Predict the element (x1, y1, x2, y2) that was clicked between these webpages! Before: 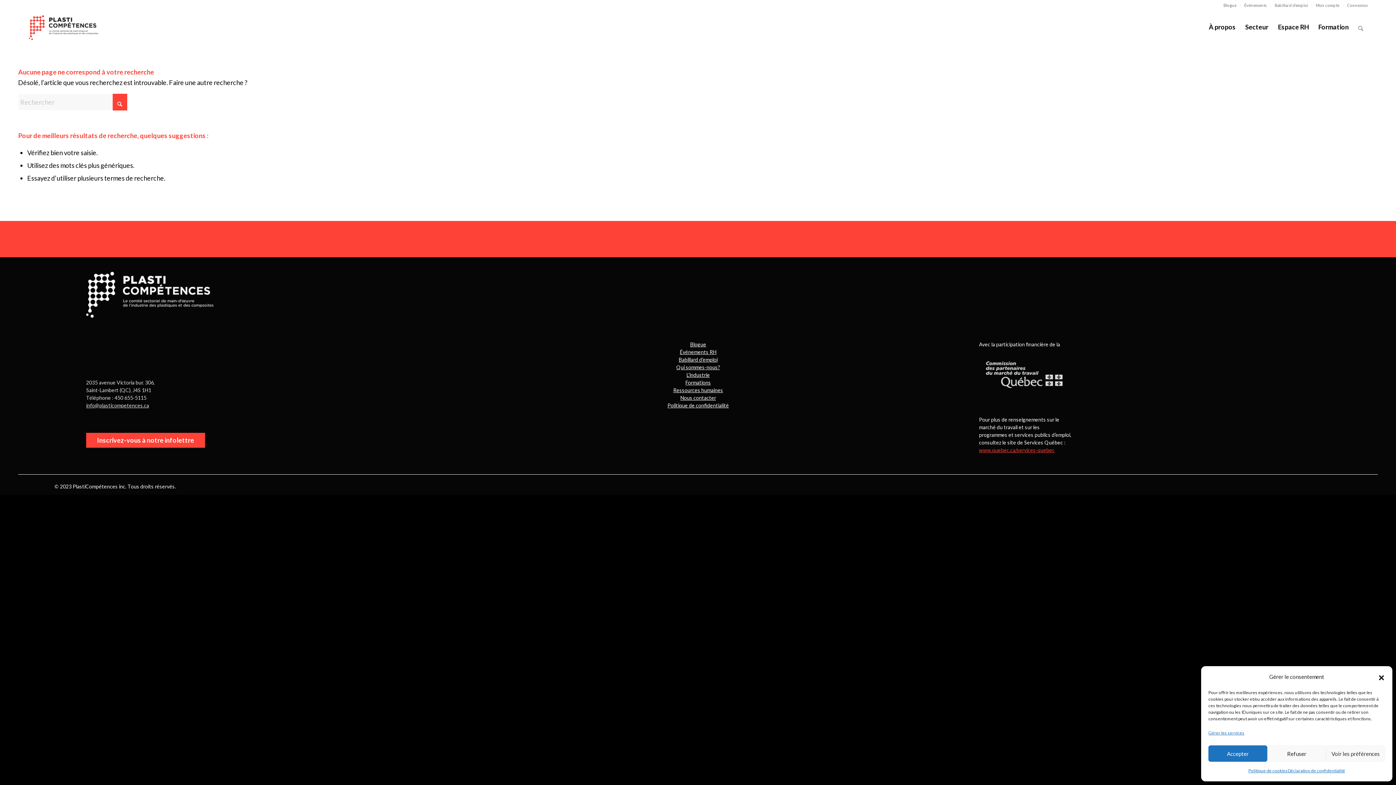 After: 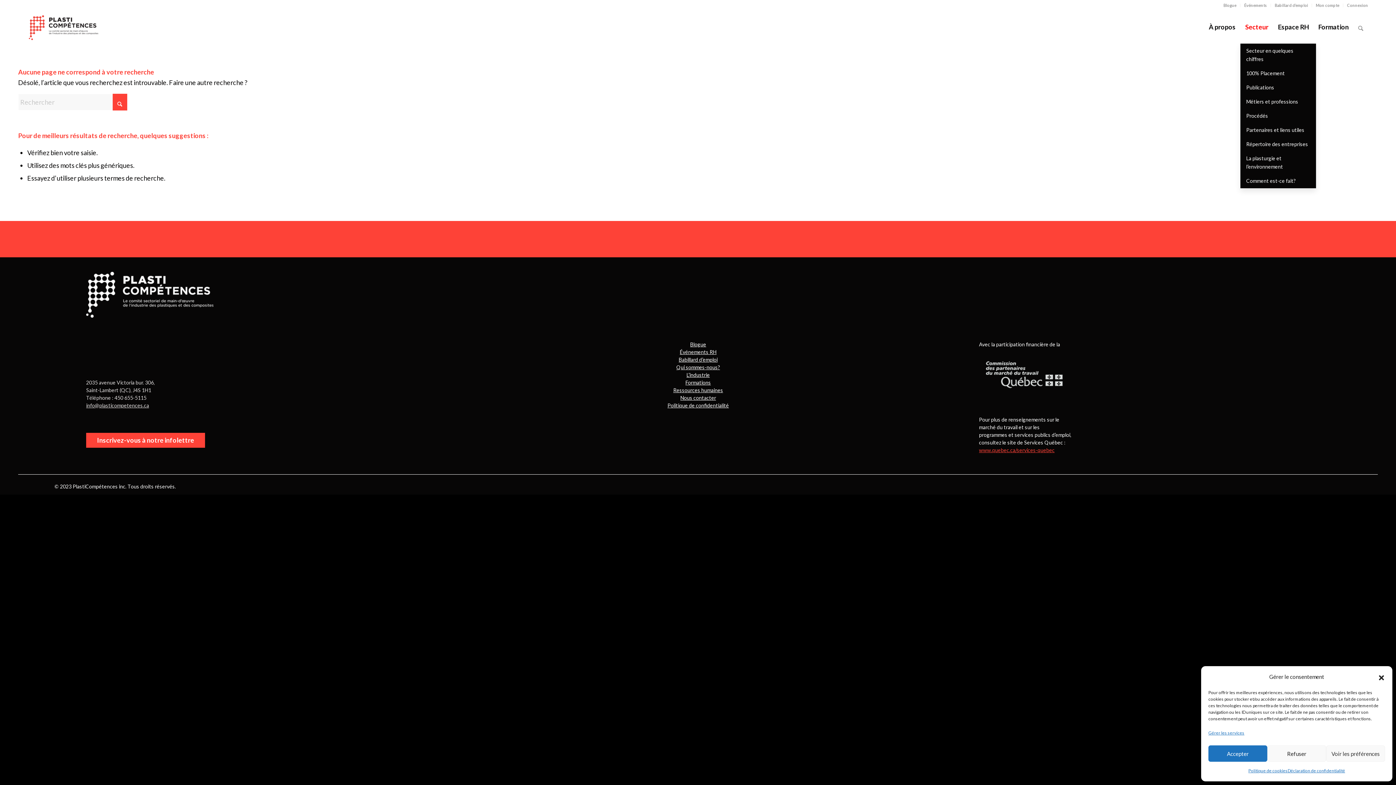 Action: label: Secteur bbox: (1240, 10, 1273, 43)